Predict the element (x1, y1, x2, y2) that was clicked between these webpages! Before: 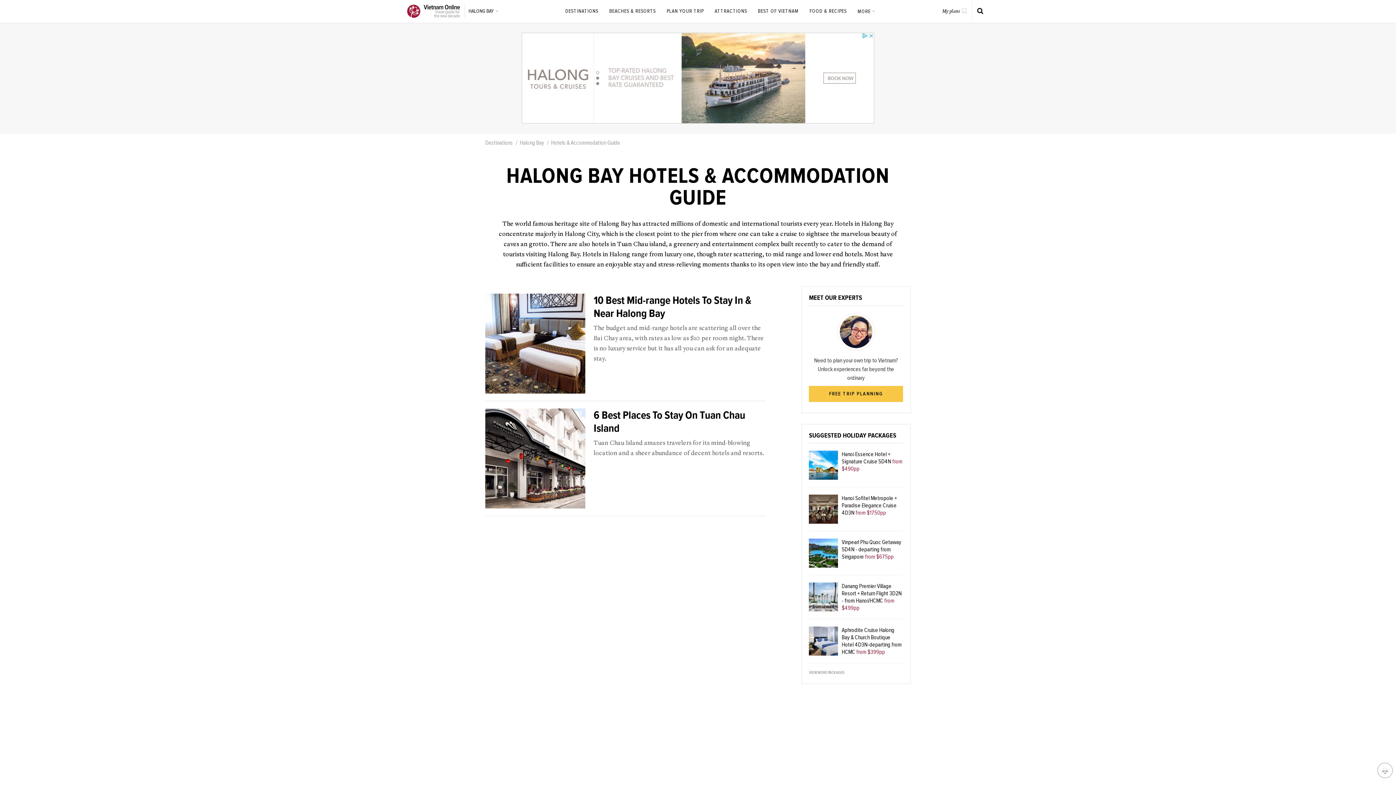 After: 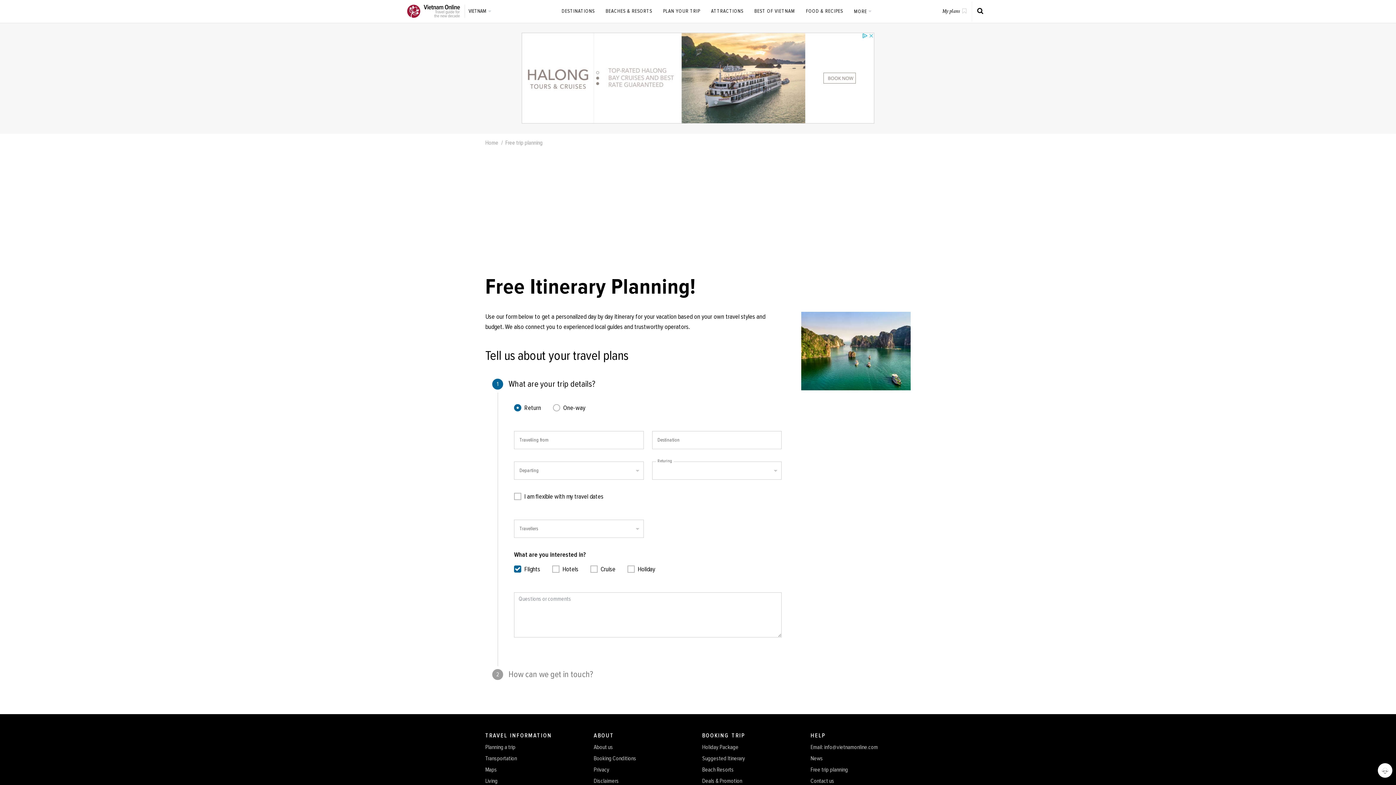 Action: bbox: (809, 386, 903, 402) label: FREE TRIP PLANNING